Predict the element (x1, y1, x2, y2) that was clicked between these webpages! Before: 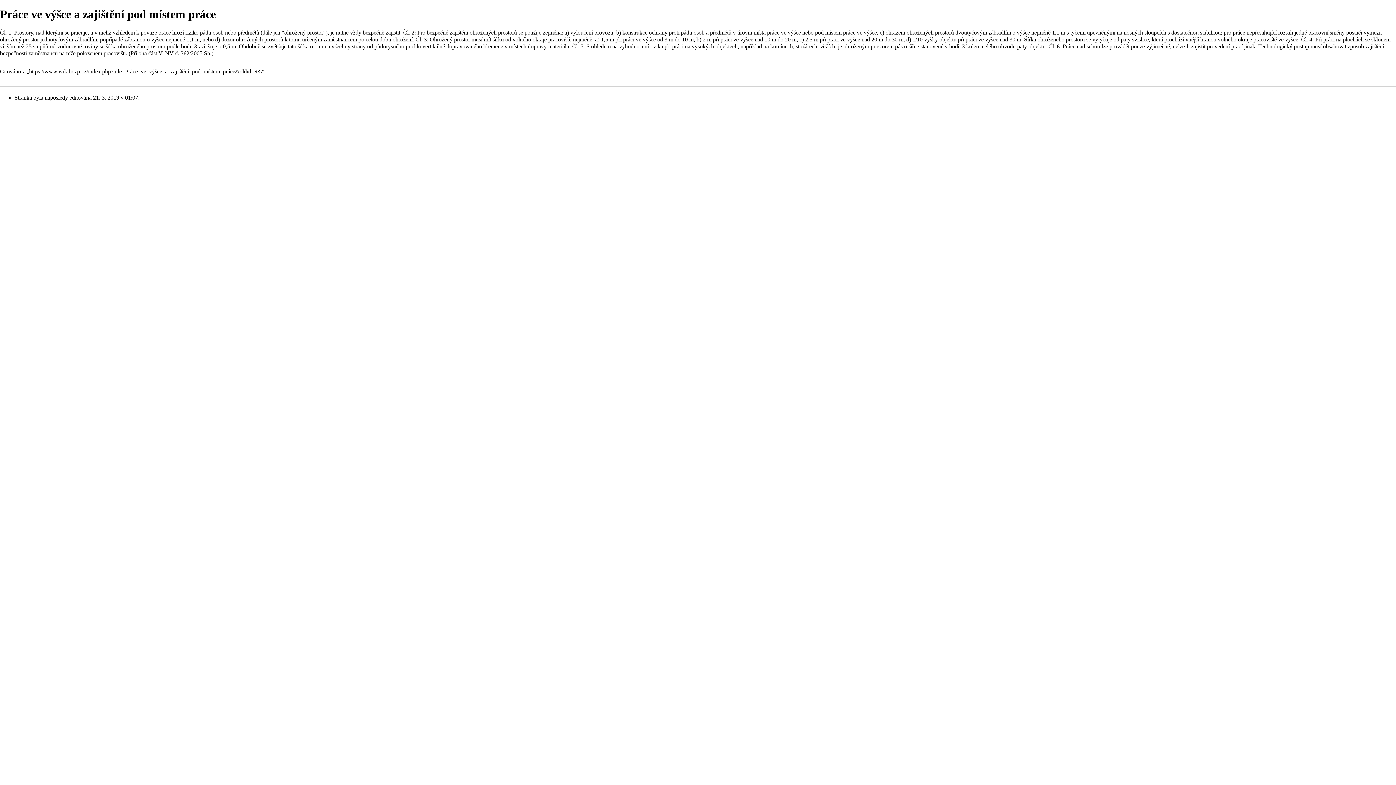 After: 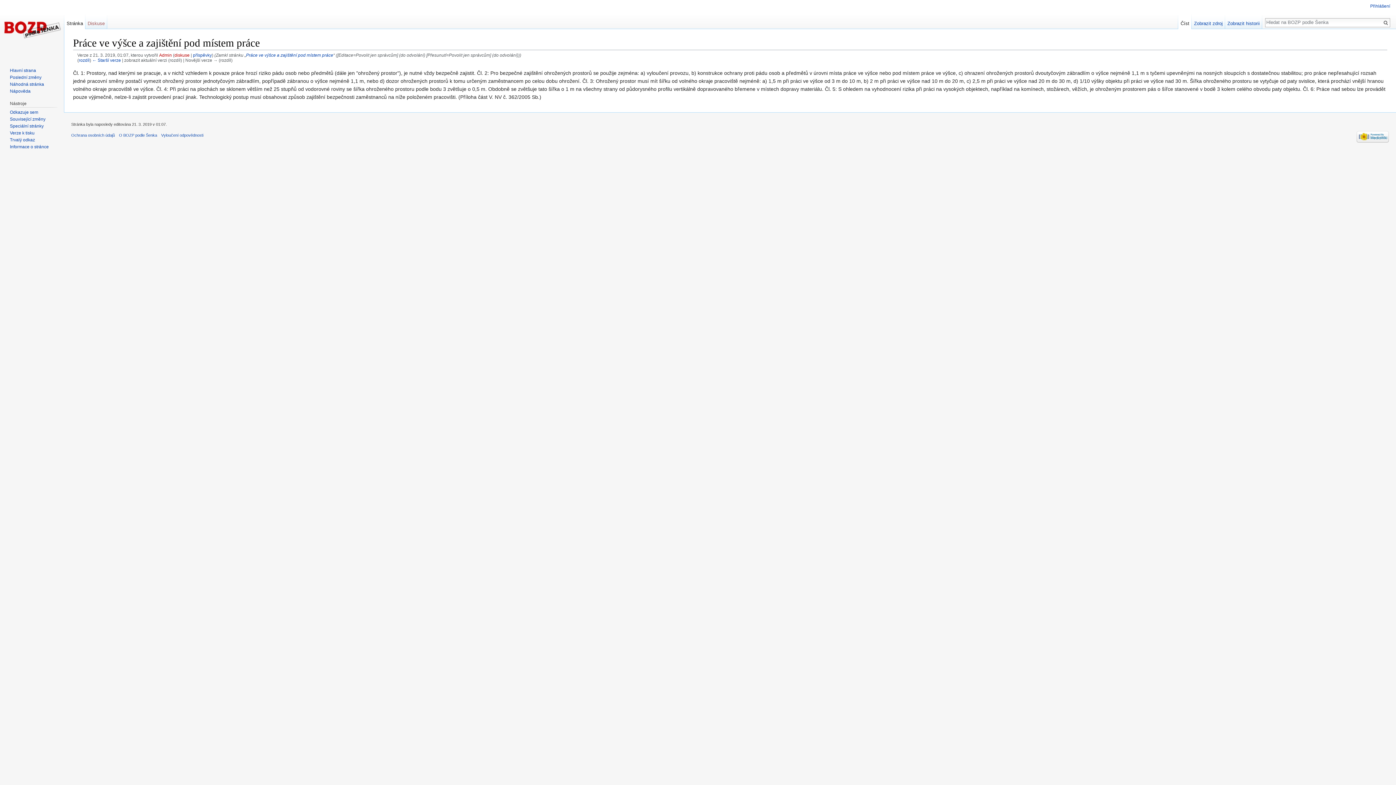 Action: label: https://www.wikibozp.cz/index.php?title=Práce_ve_výšce_a_zajištění_pod_místem_práce&oldid=937 bbox: (29, 68, 263, 74)